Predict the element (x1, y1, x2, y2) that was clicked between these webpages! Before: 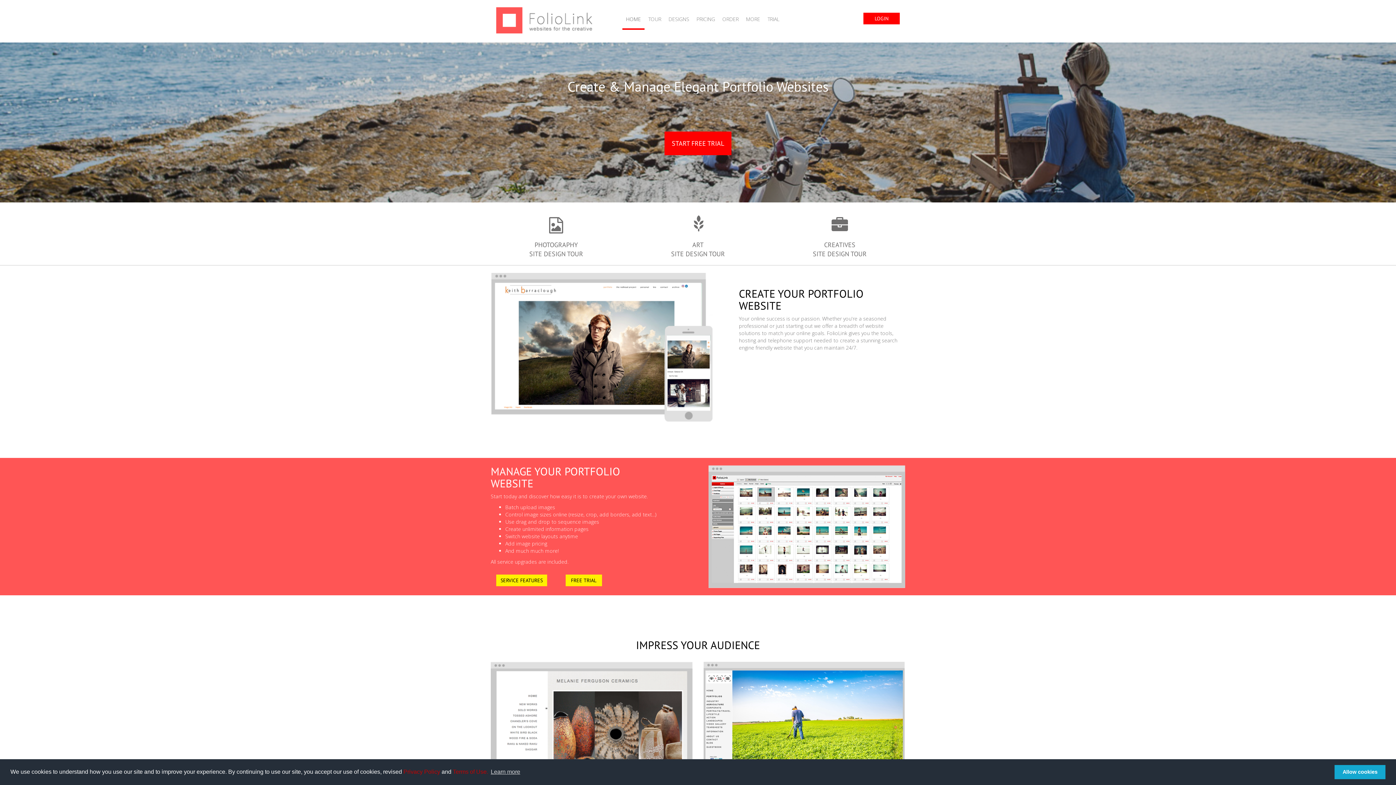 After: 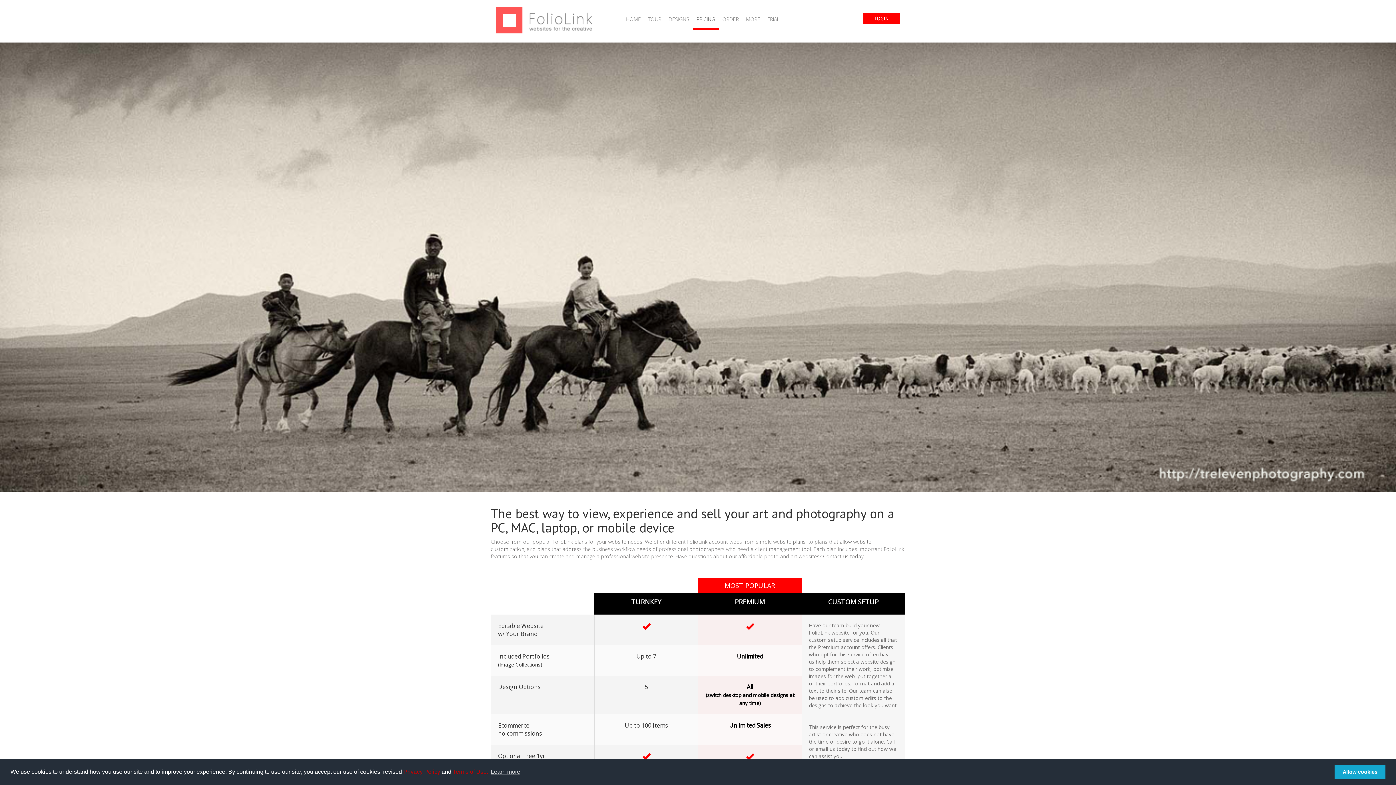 Action: label: PRICING bbox: (696, 10, 725, 29)